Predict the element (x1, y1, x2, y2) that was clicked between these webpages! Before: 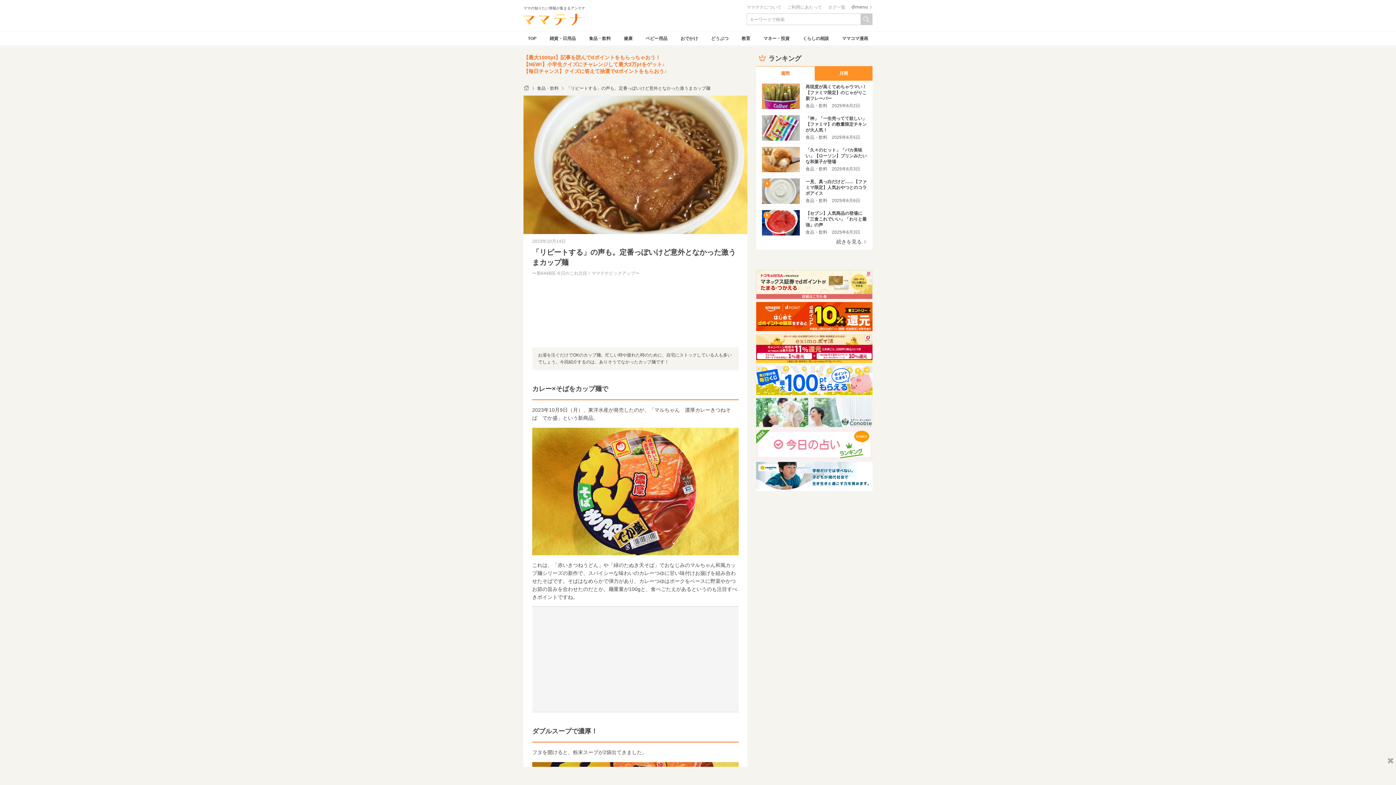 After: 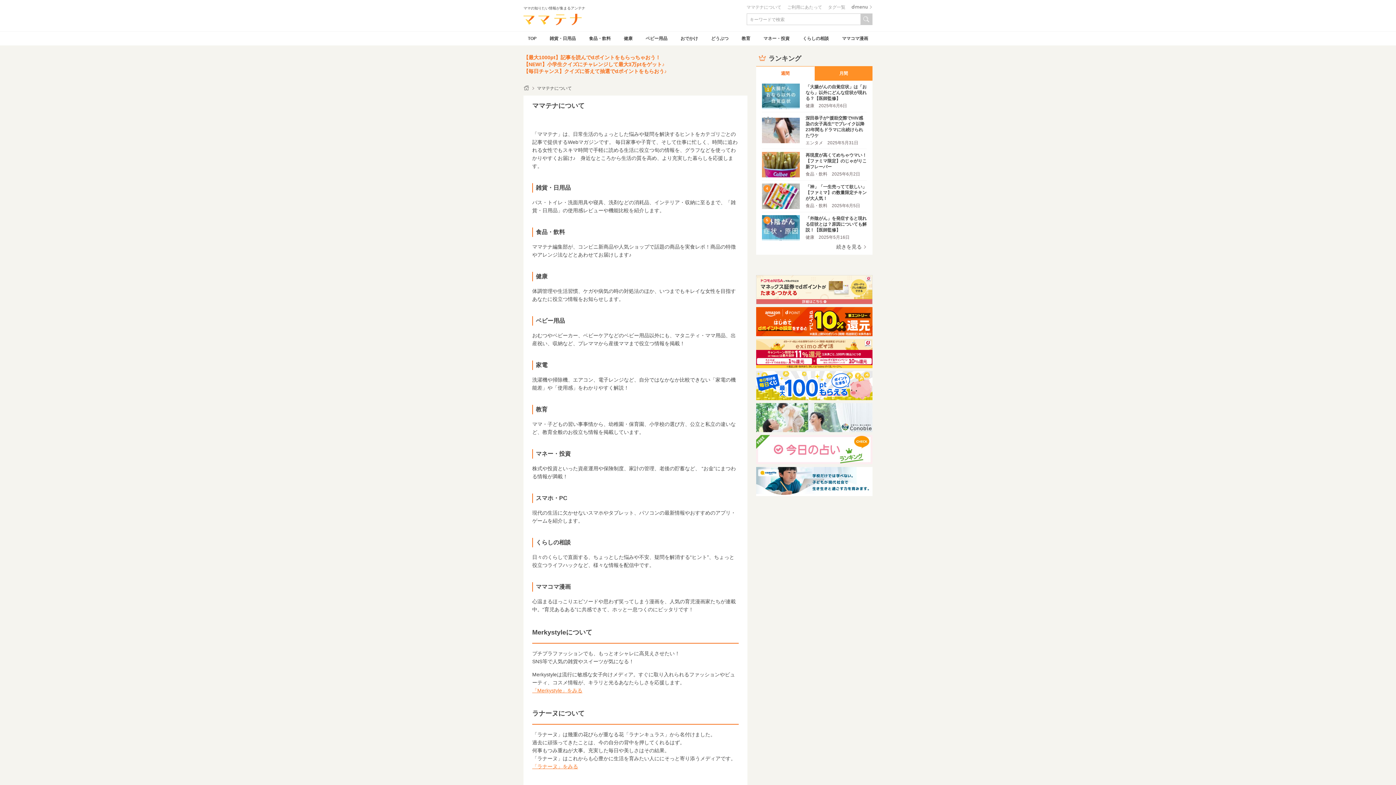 Action: bbox: (746, 4, 781, 9) label: ママテナについて